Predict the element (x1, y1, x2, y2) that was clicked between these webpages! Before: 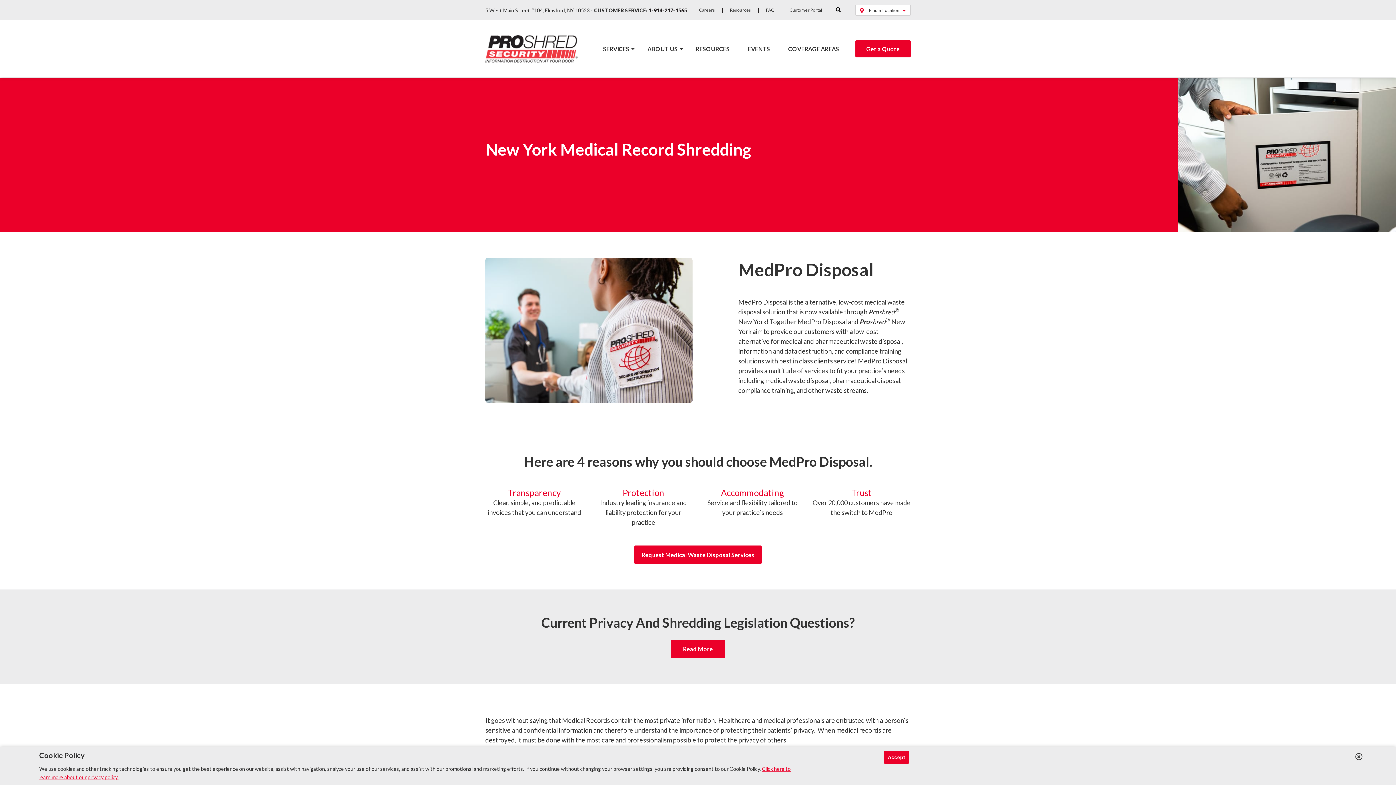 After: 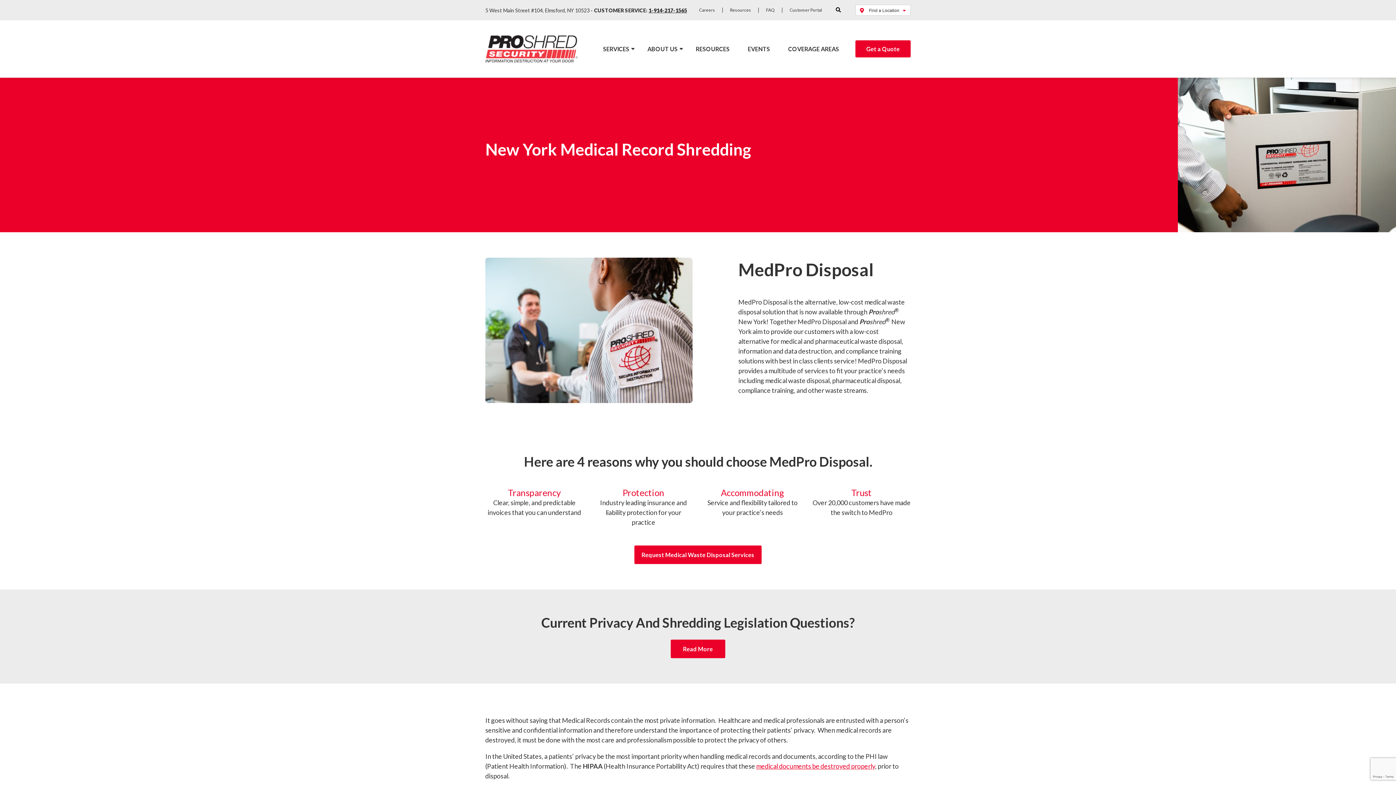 Action: bbox: (884, 751, 909, 764) label: Accept